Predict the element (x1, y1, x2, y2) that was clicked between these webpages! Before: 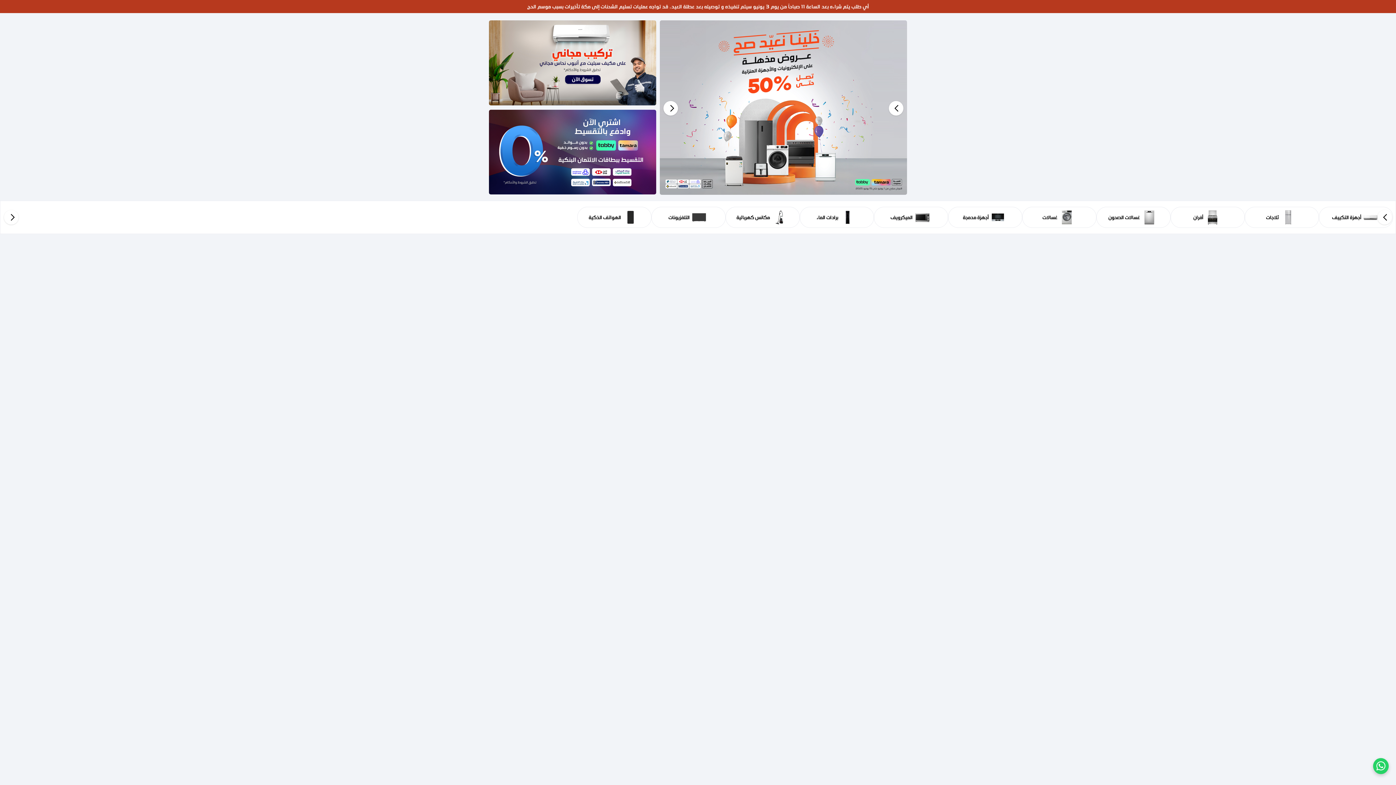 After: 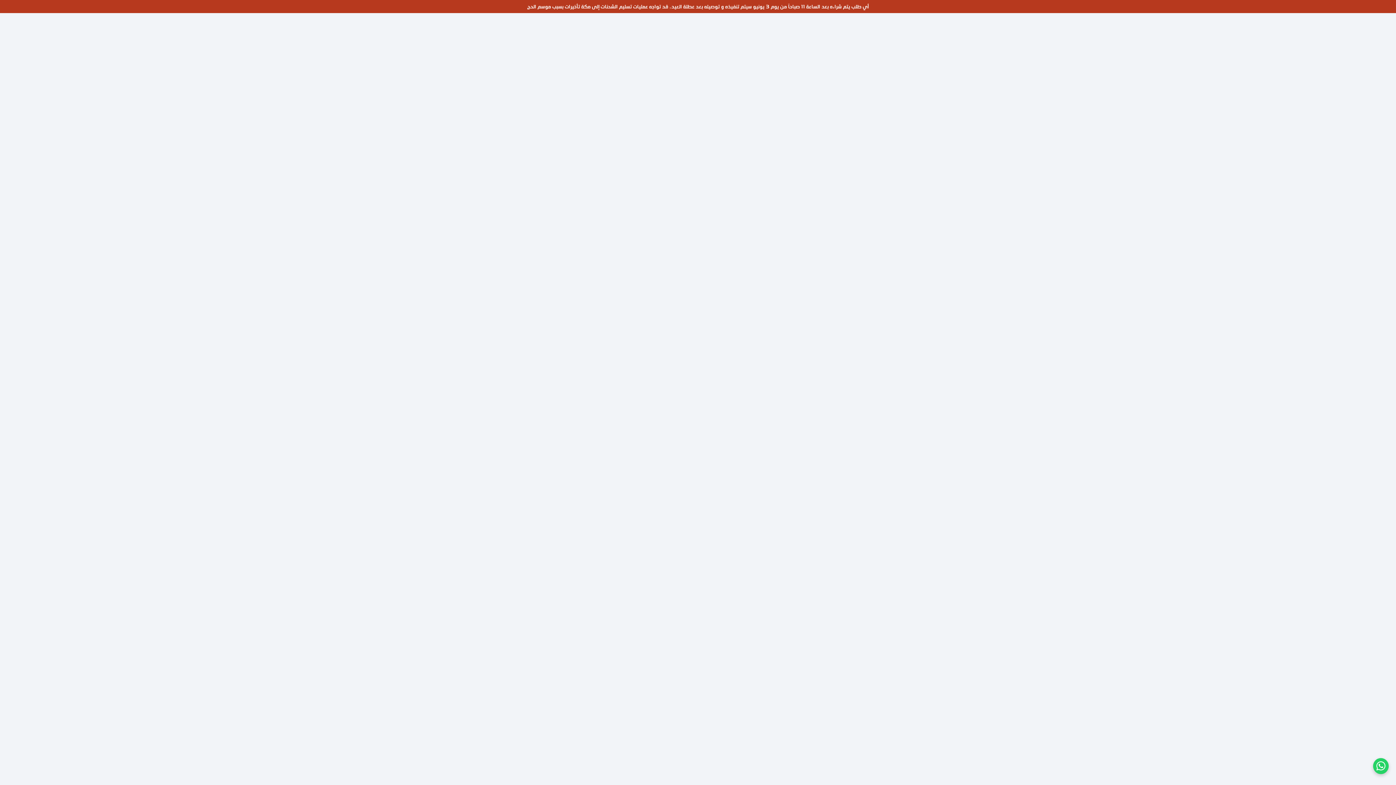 Action: bbox: (1319, 207, 1393, 227)